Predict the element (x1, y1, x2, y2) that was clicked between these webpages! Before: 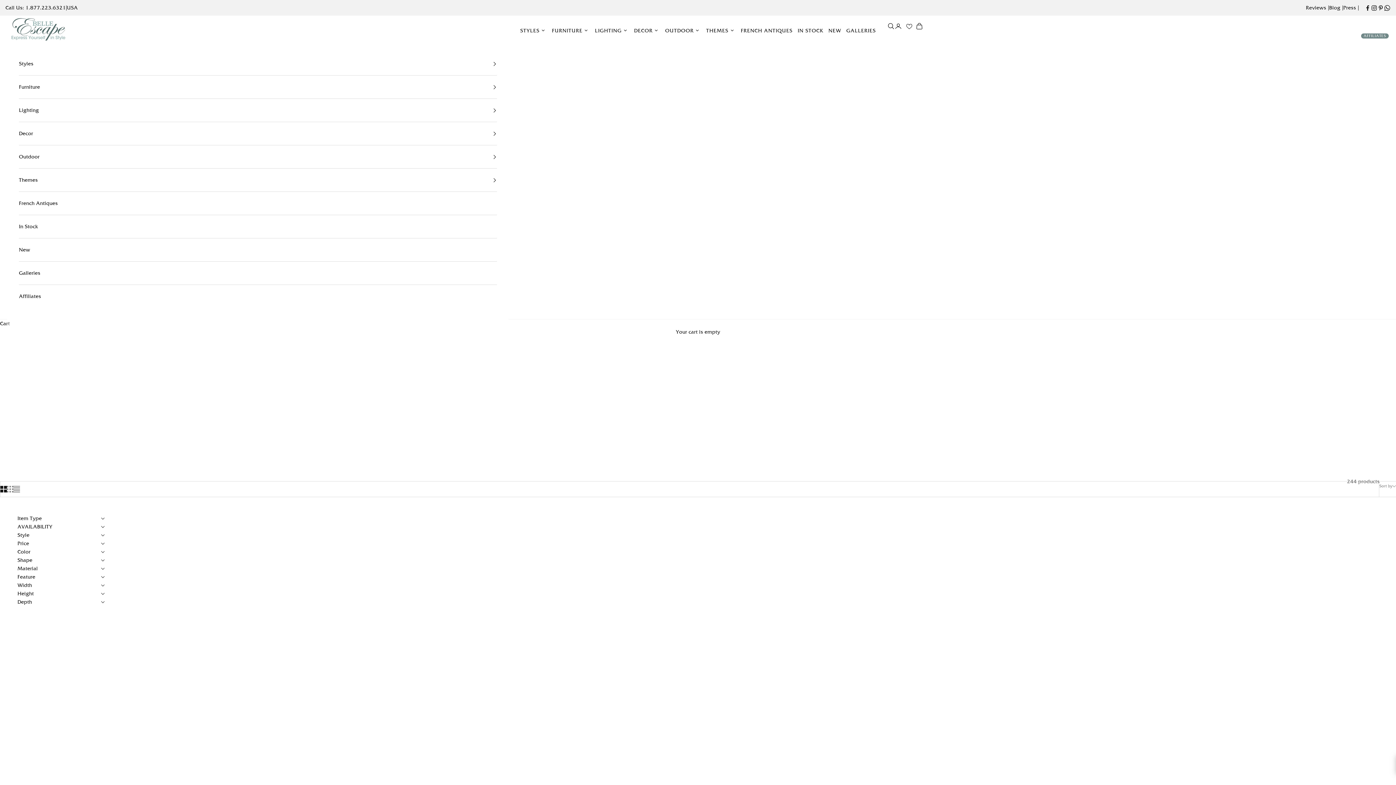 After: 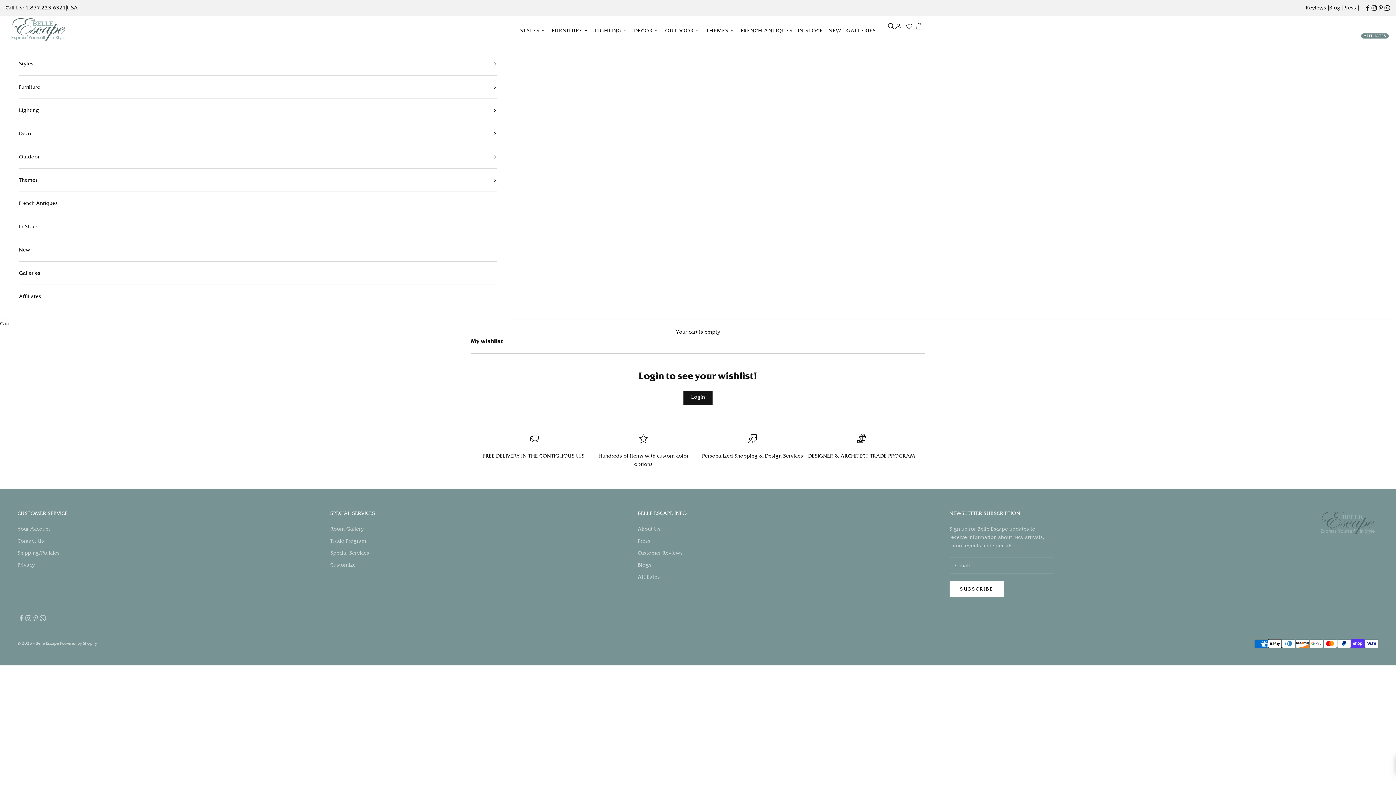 Action: bbox: (905, 22, 912, 29)